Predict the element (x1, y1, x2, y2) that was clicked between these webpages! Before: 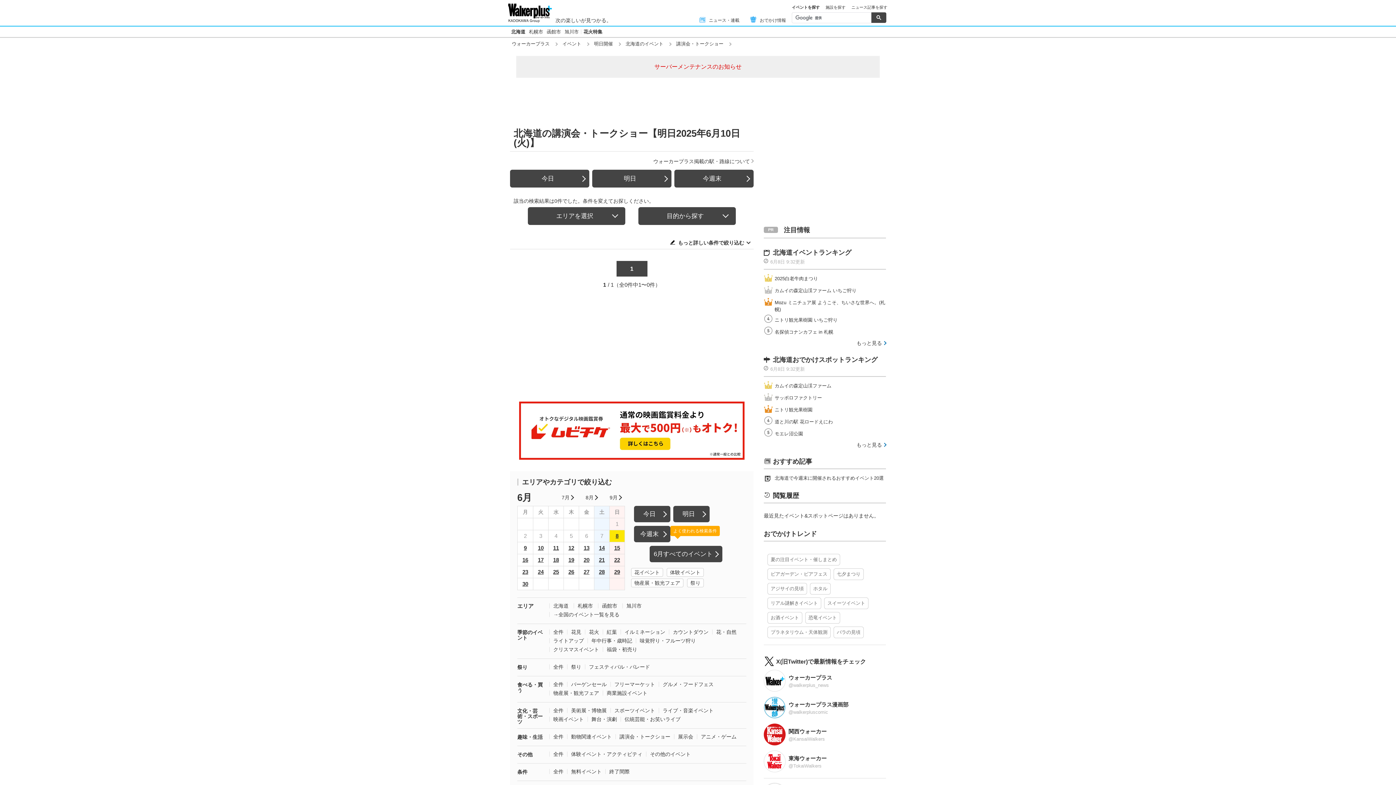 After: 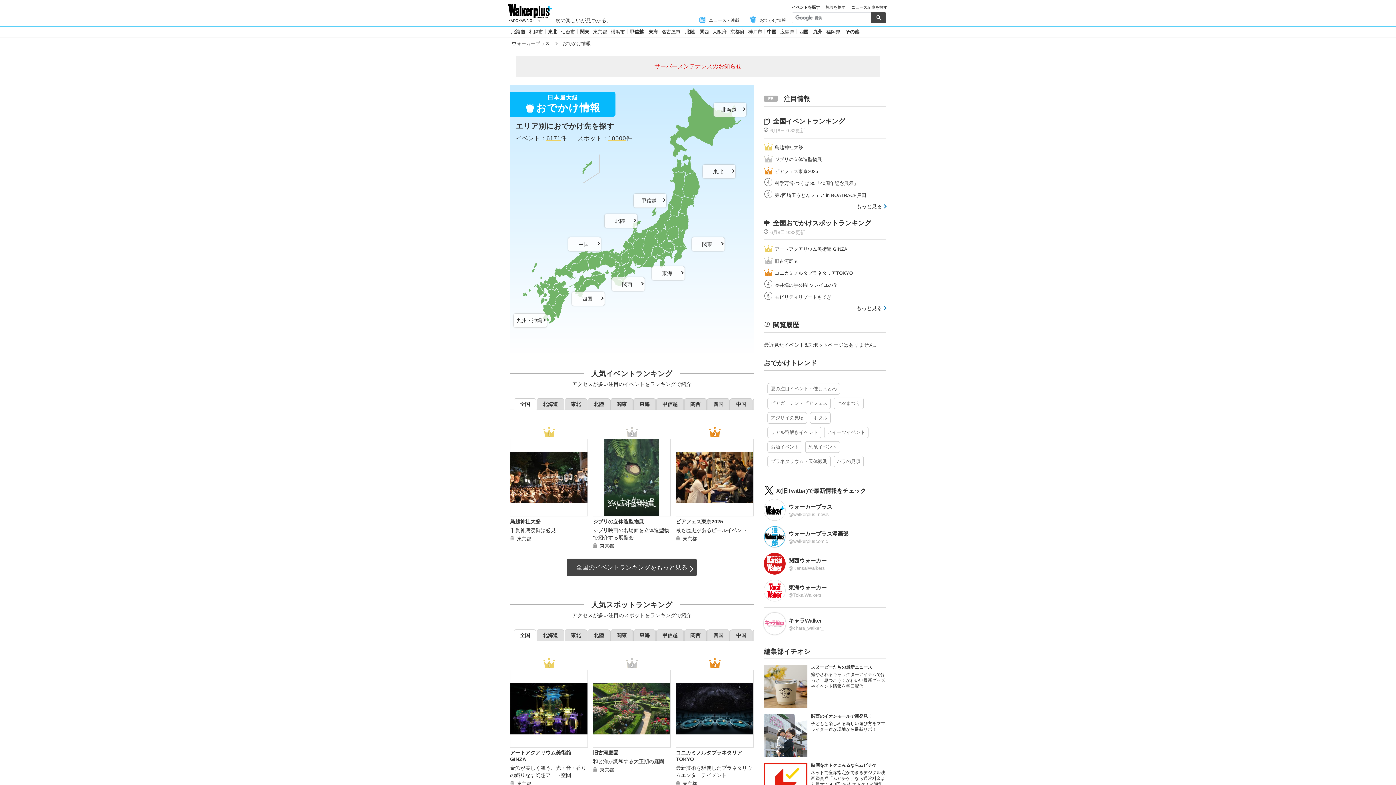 Action: bbox: (749, 17, 786, 22) label: おでかけ情報